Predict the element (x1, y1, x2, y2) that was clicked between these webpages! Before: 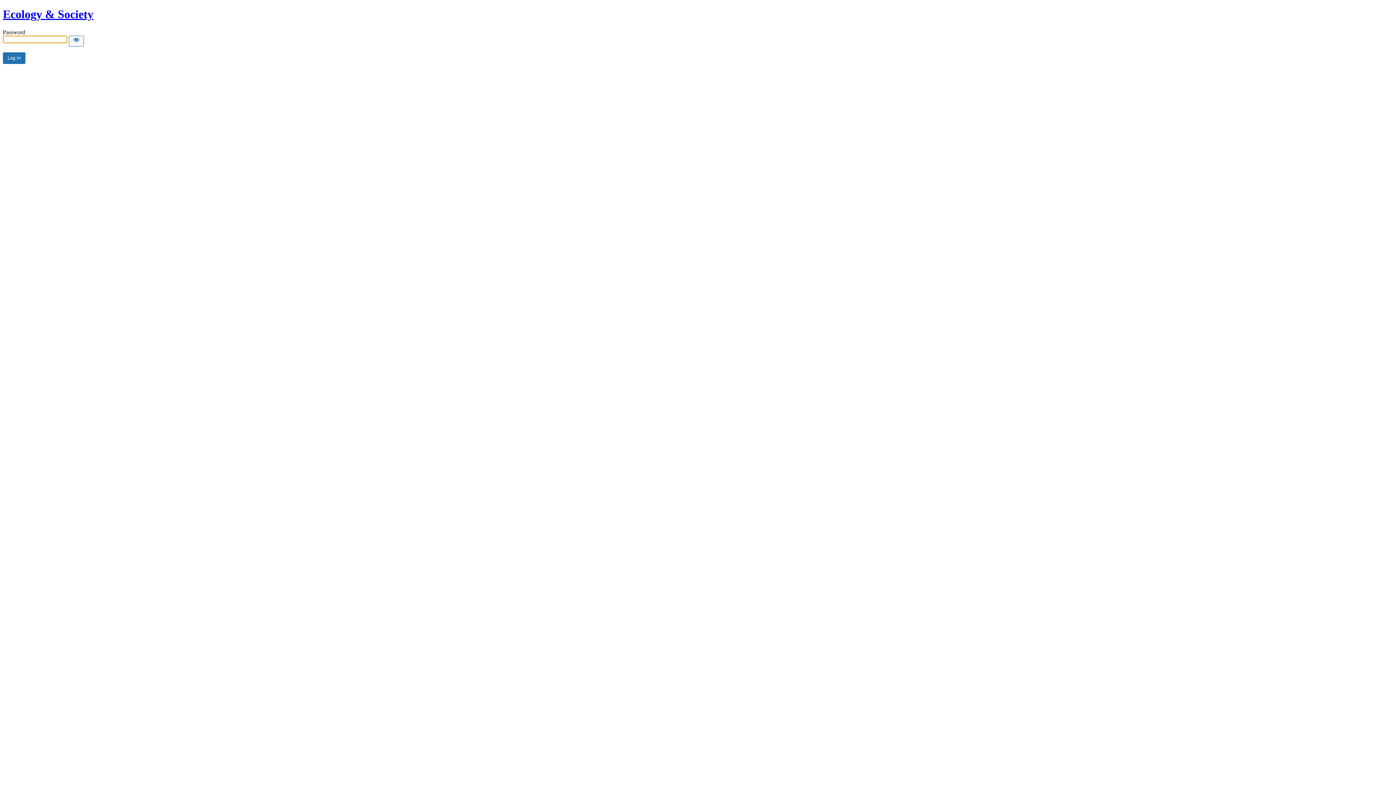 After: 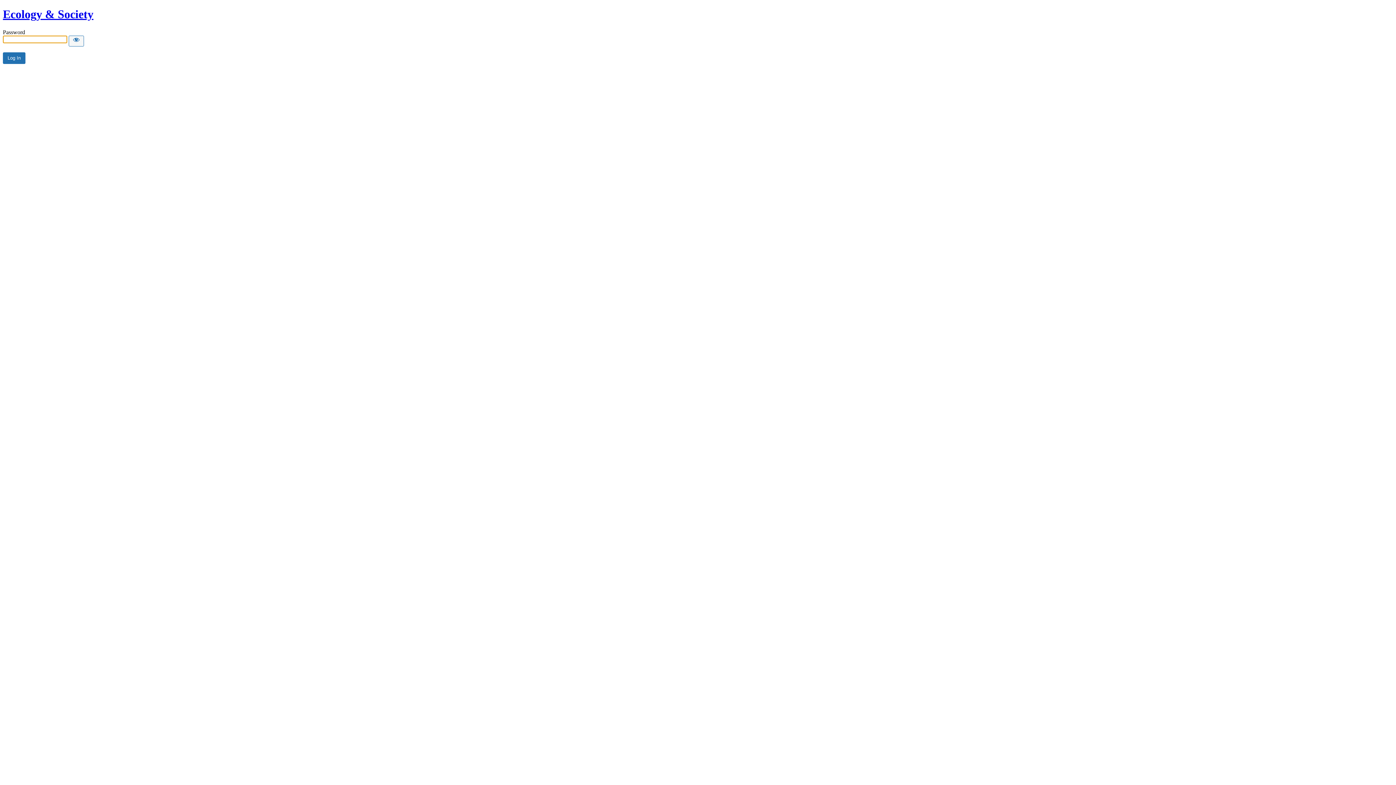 Action: label: Ecology & Society bbox: (2, 7, 93, 20)